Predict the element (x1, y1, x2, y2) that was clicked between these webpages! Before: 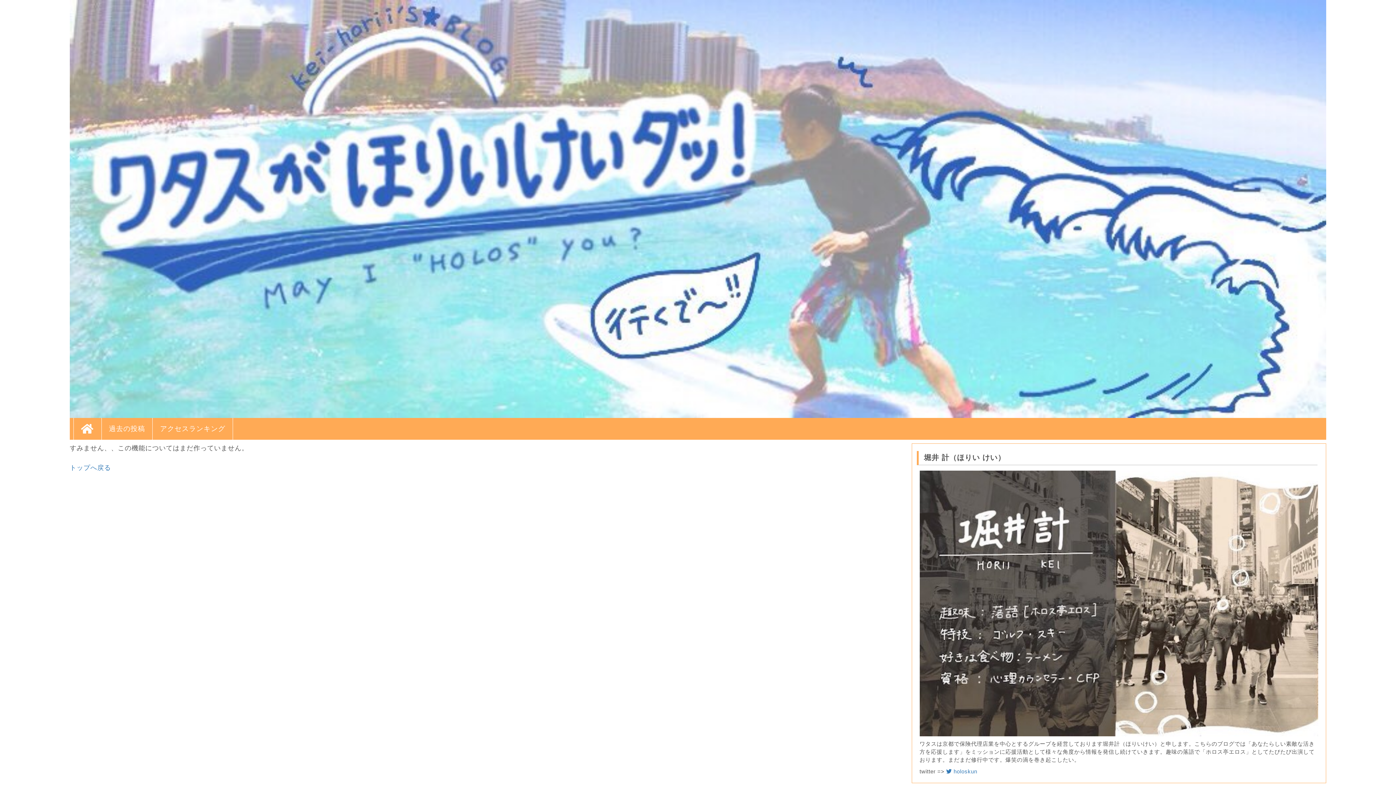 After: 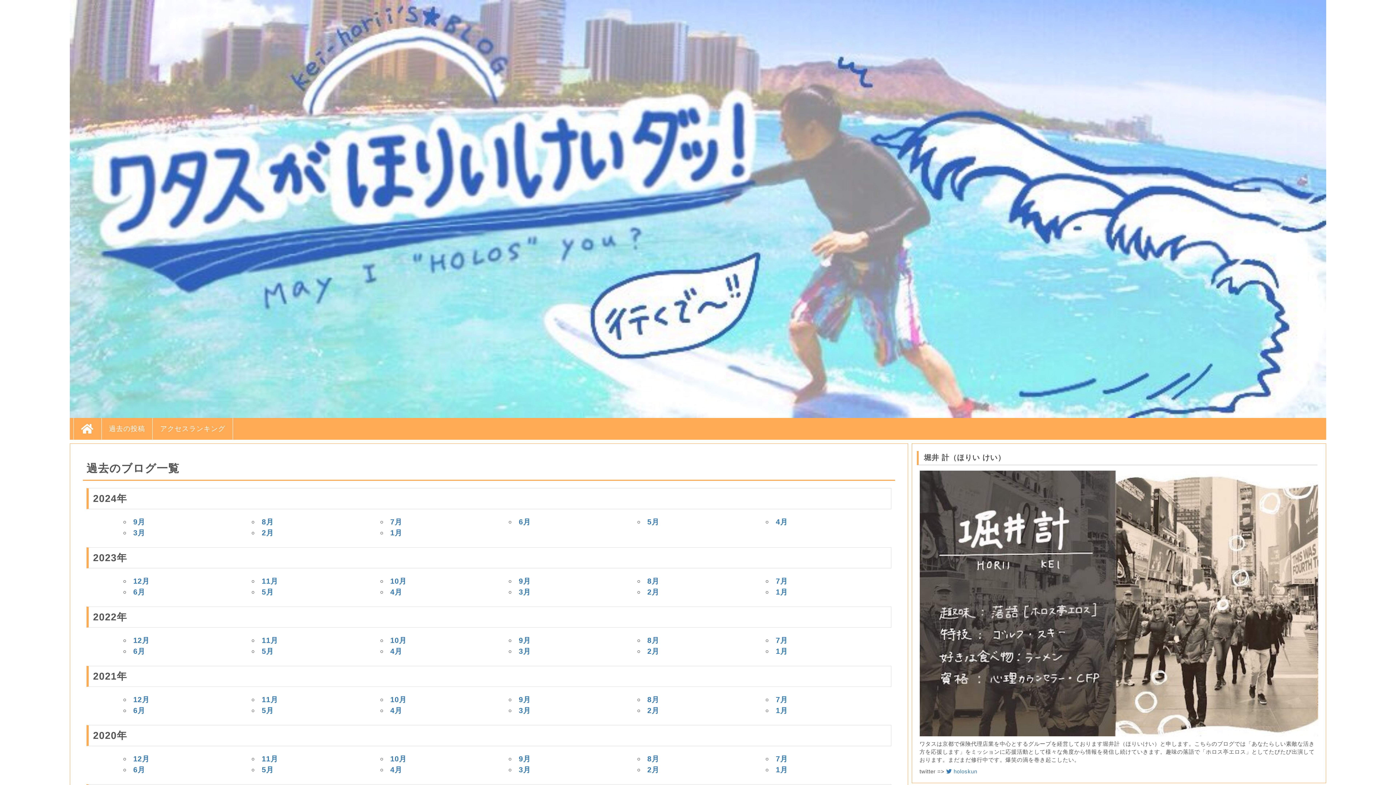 Action: label: 過去の投稿 bbox: (101, 418, 152, 439)